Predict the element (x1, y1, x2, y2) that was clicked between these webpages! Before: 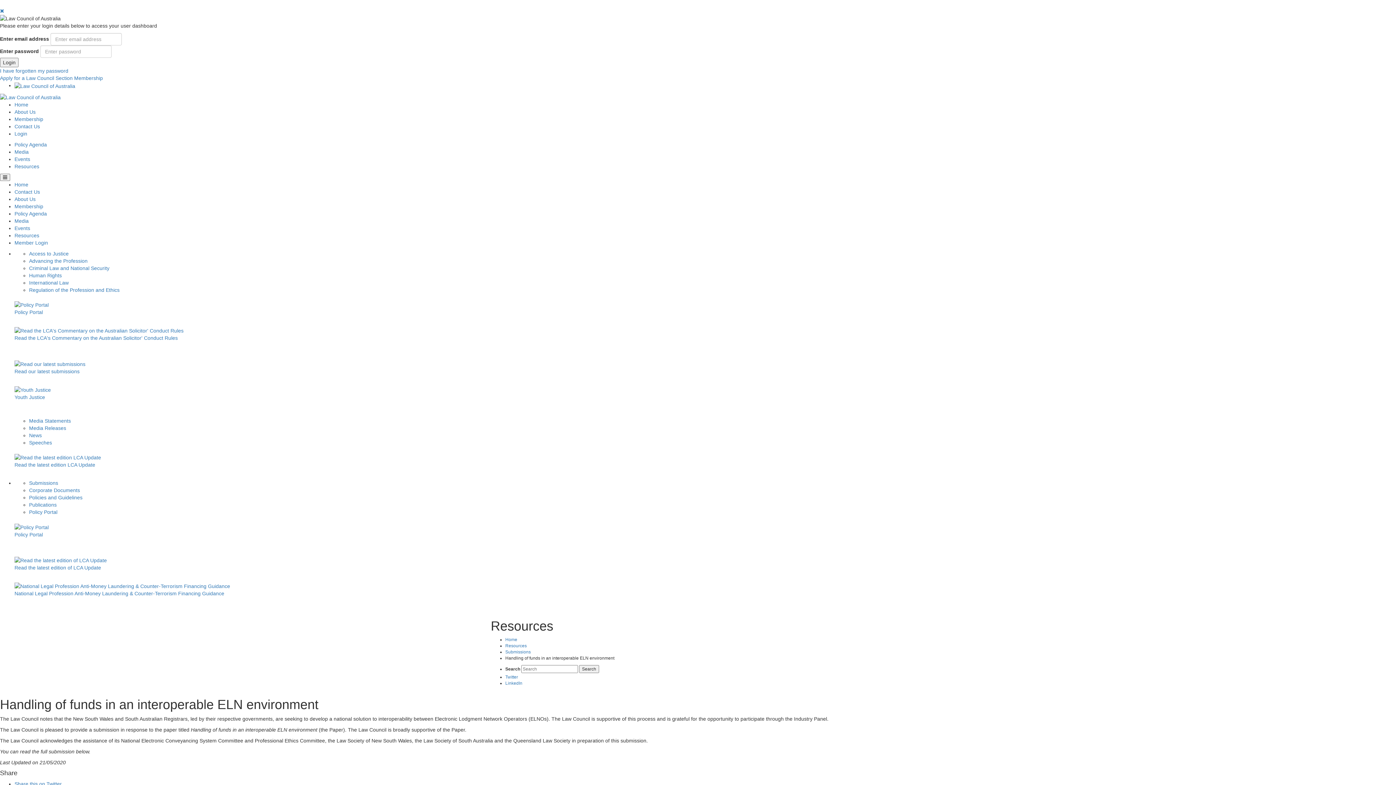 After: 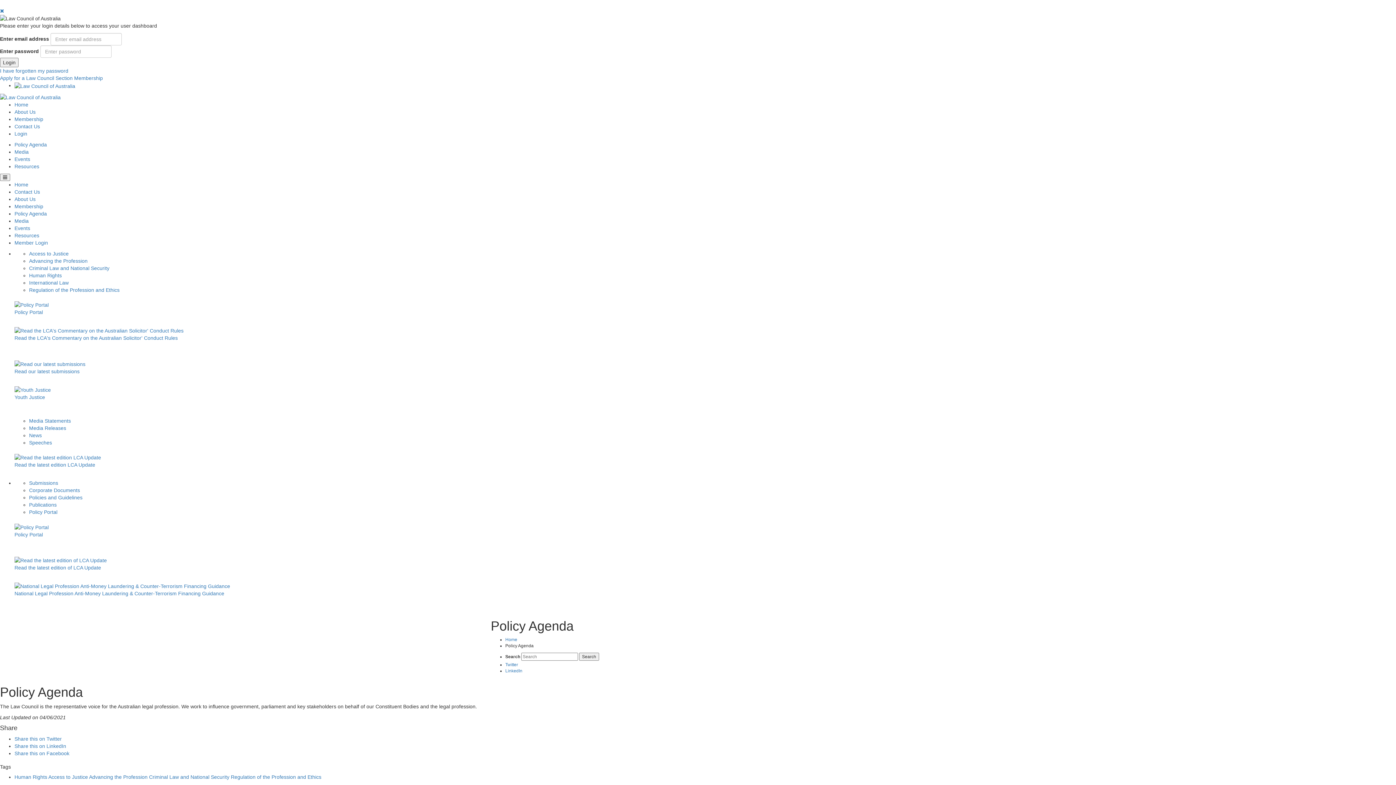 Action: bbox: (14, 210, 46, 216) label: Policy Agenda